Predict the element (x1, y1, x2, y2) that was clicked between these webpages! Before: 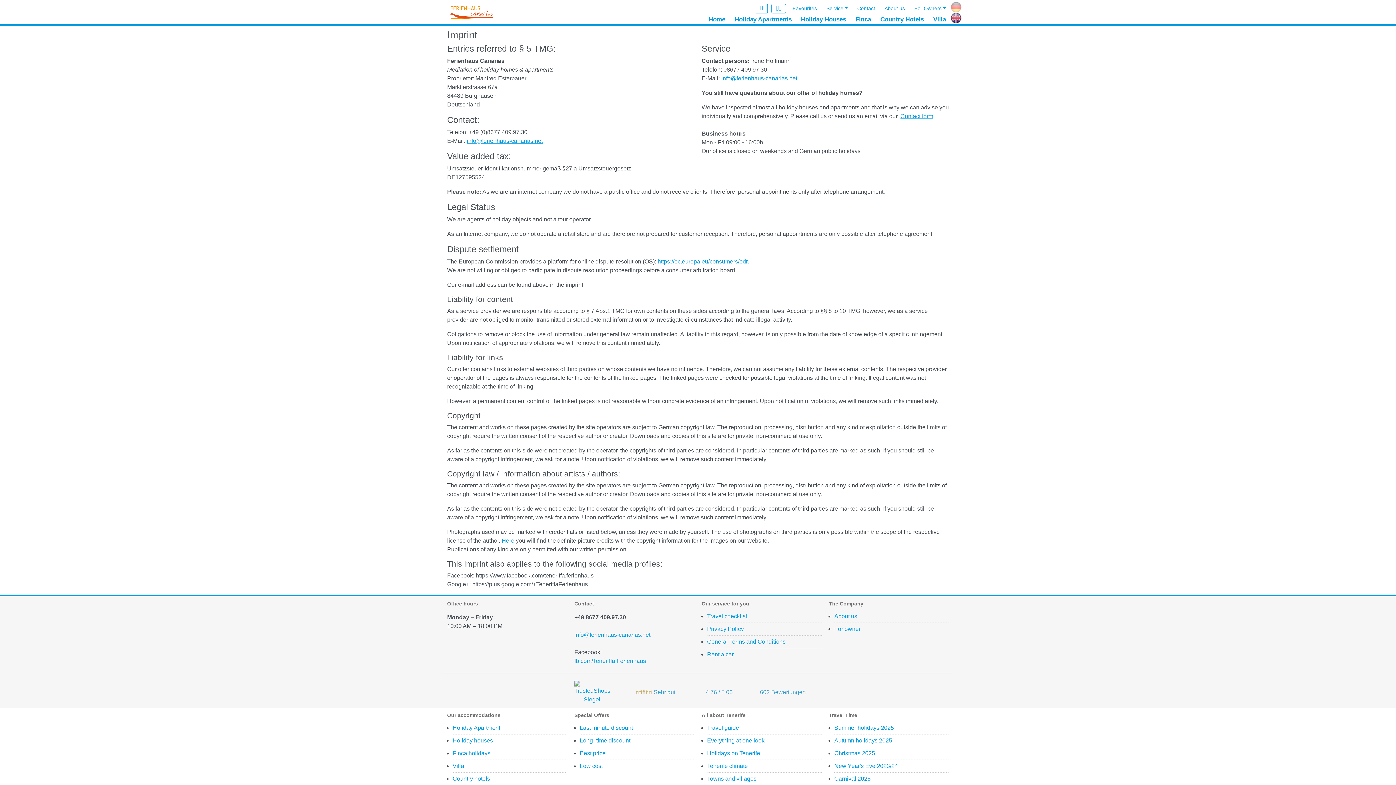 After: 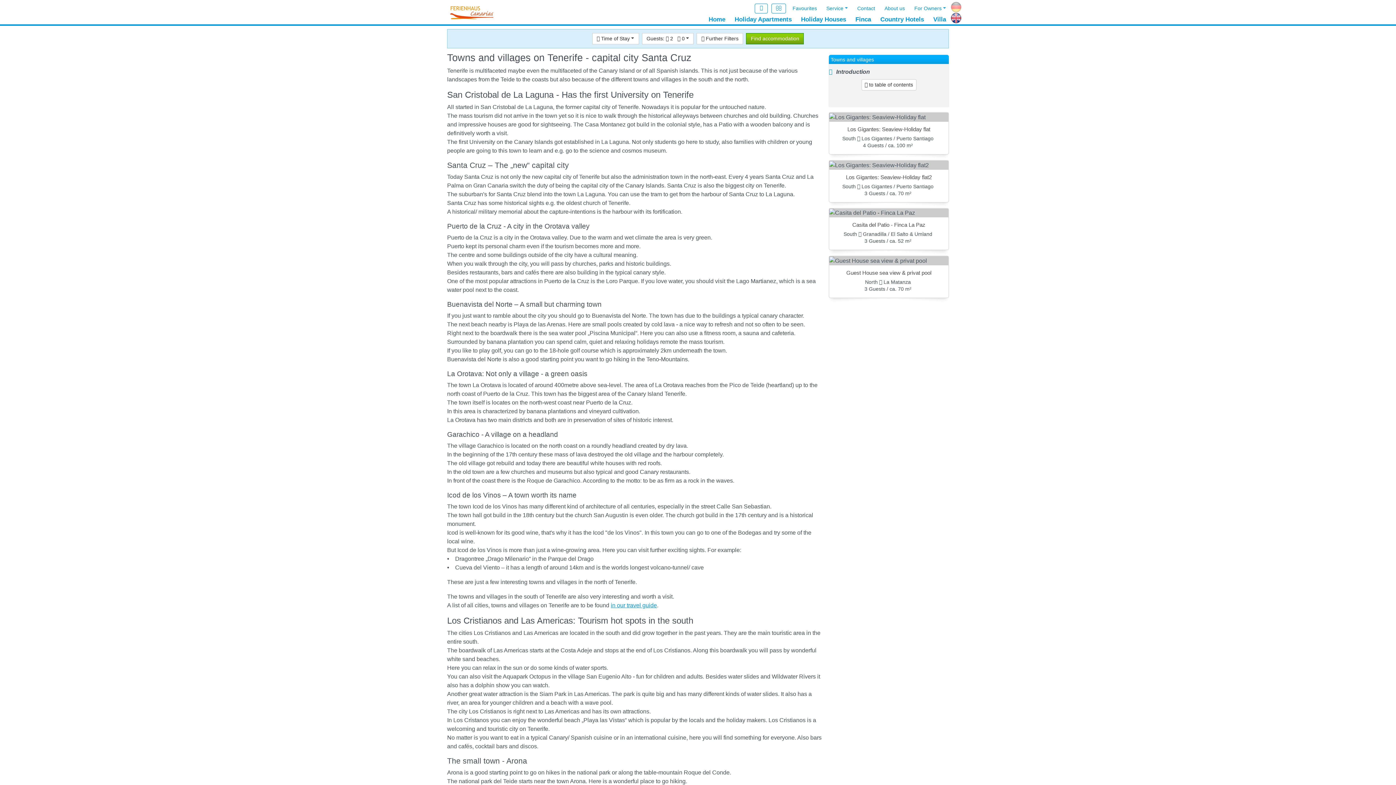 Action: label: Towns and villages bbox: (707, 776, 756, 782)